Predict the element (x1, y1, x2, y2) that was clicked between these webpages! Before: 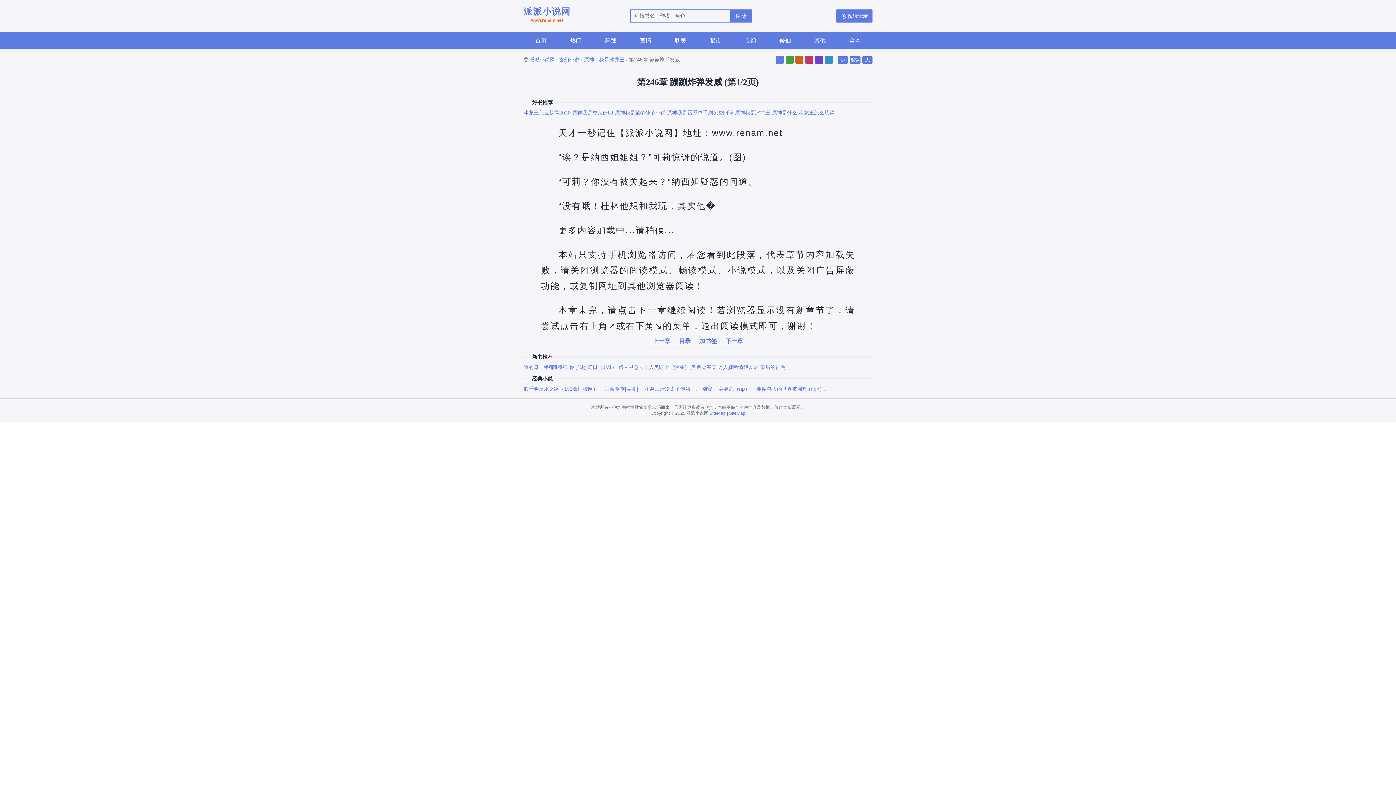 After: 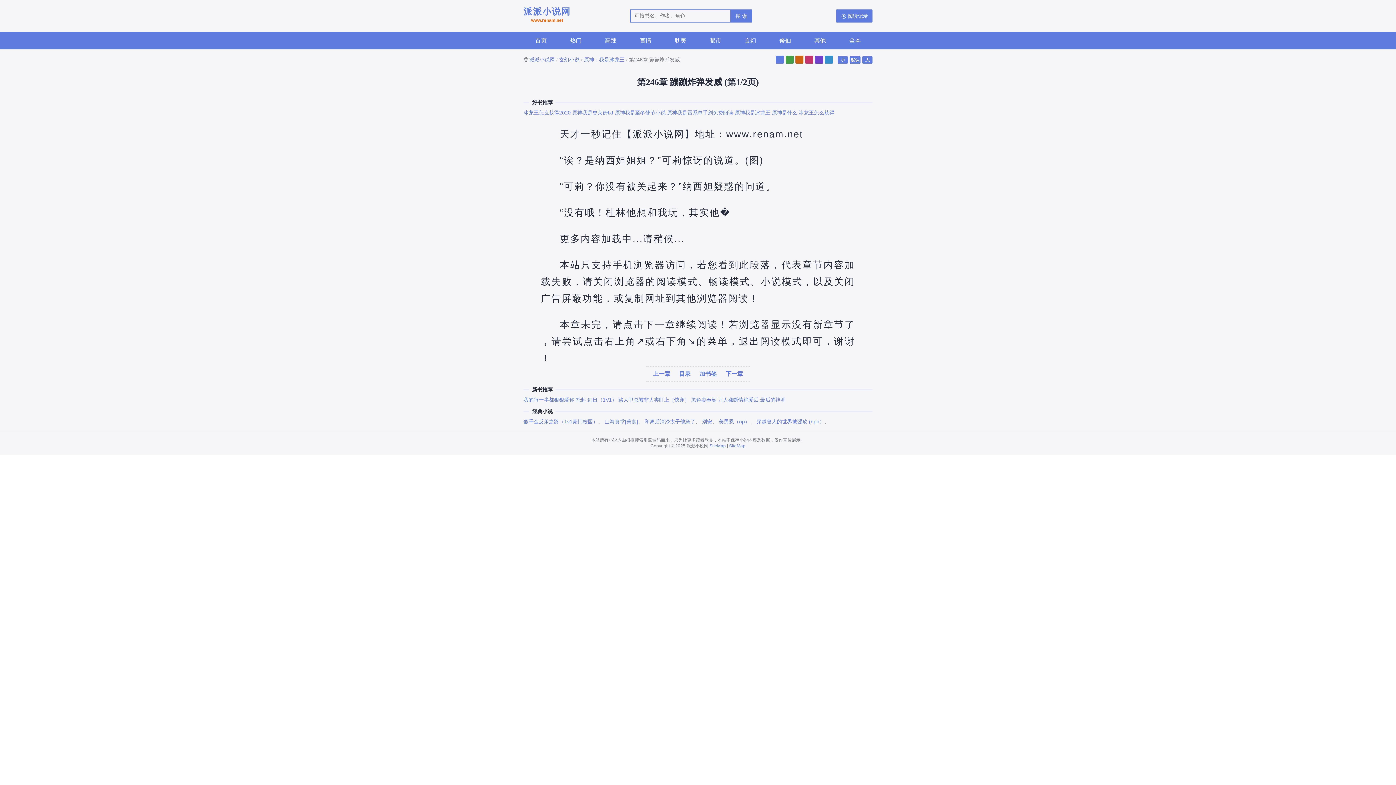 Action: label: 大 bbox: (862, 56, 872, 63)